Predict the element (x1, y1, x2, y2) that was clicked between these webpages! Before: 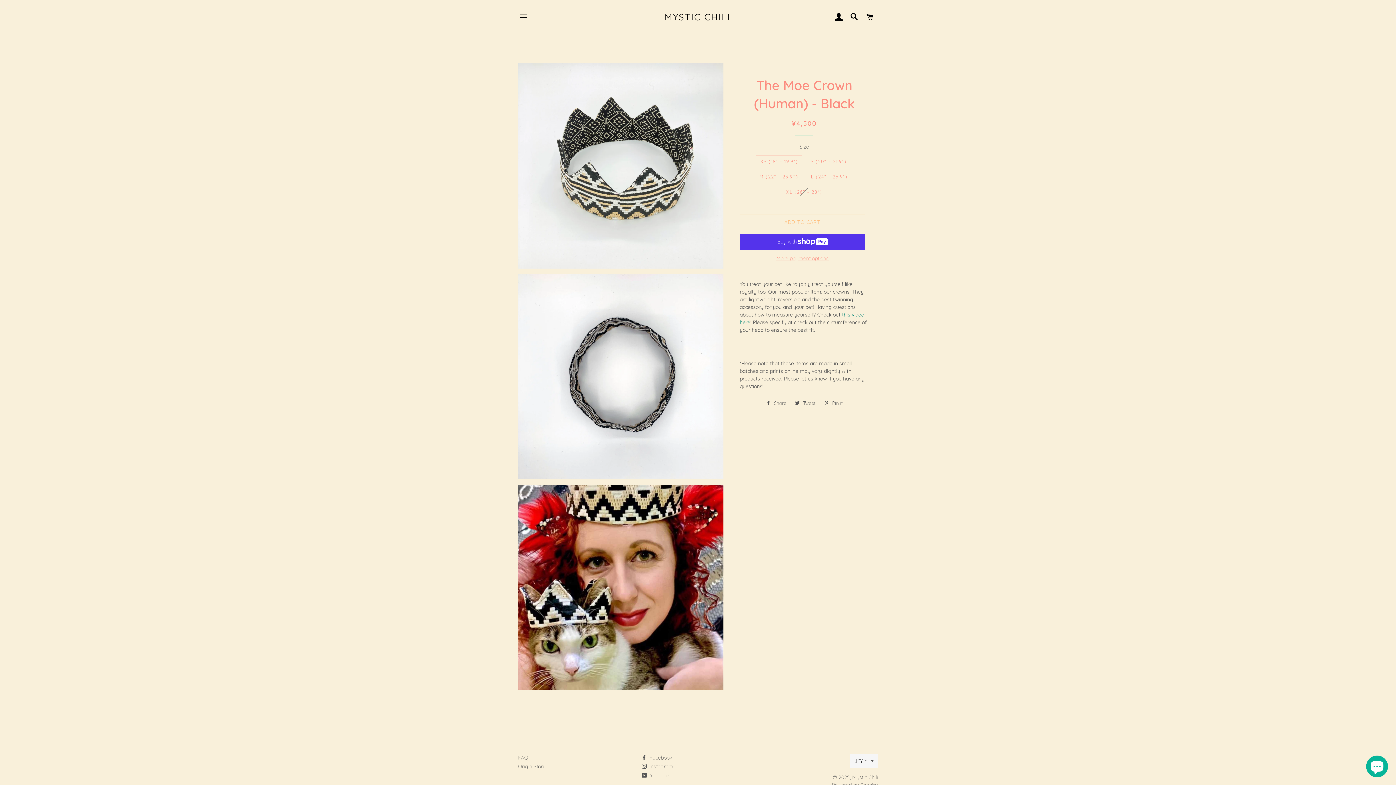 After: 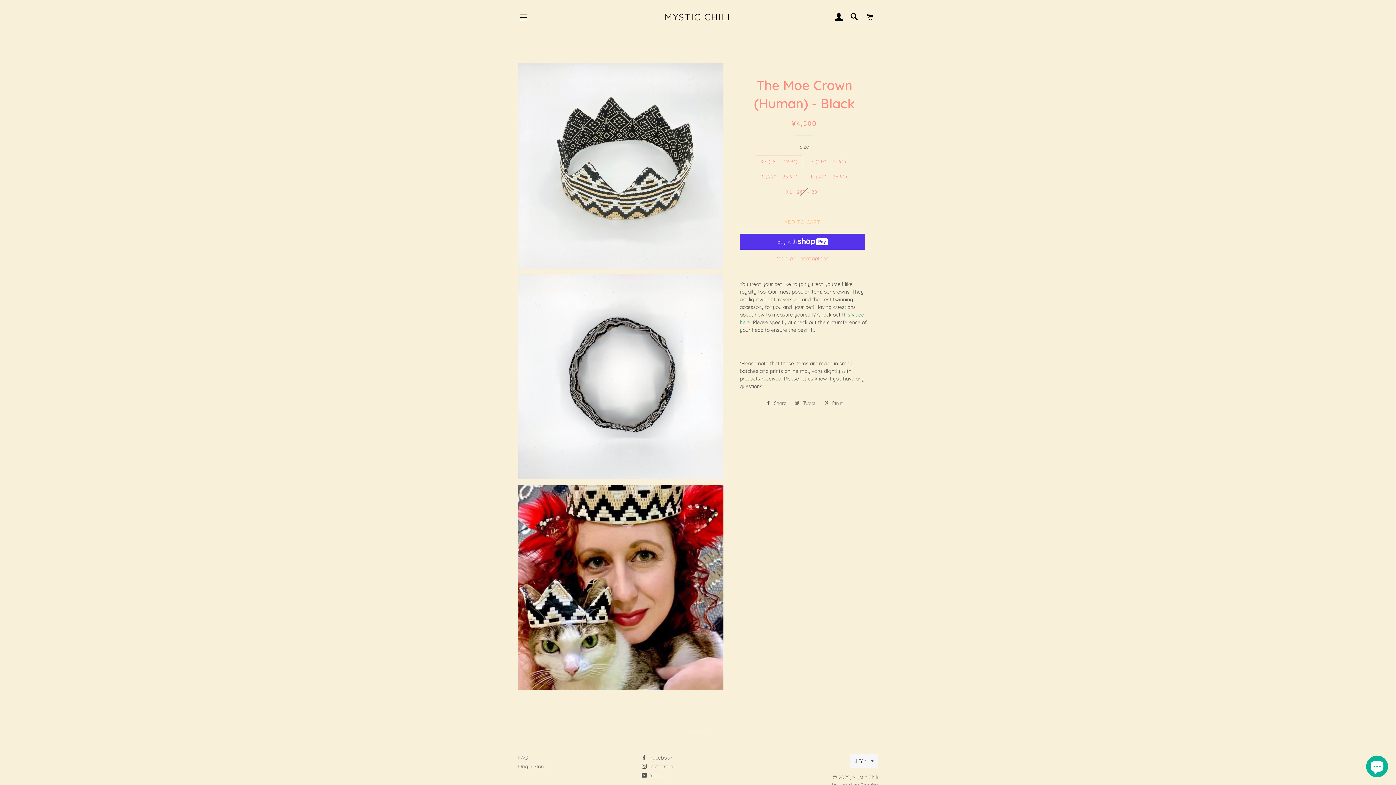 Action: label:  Tweet
Tweet on Twitter bbox: (791, 397, 819, 408)